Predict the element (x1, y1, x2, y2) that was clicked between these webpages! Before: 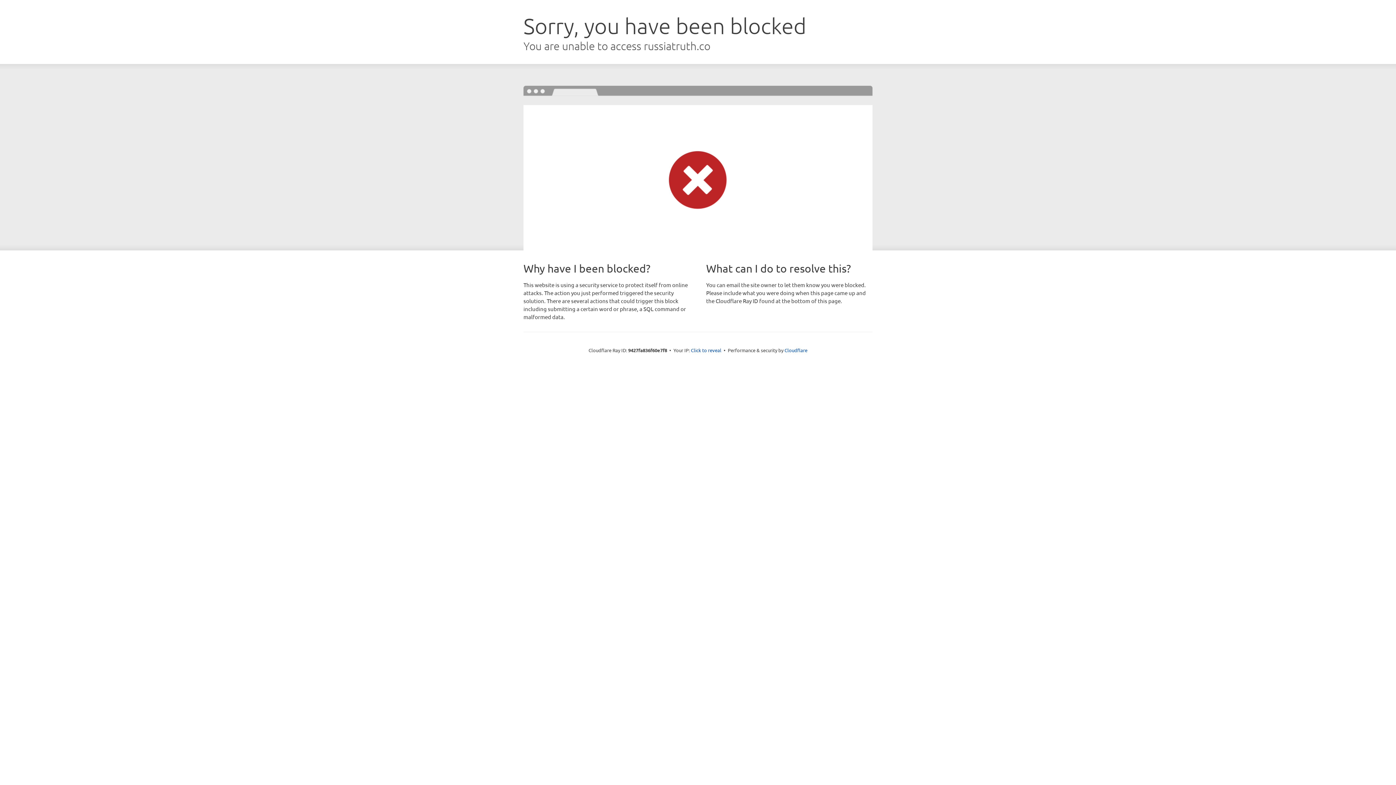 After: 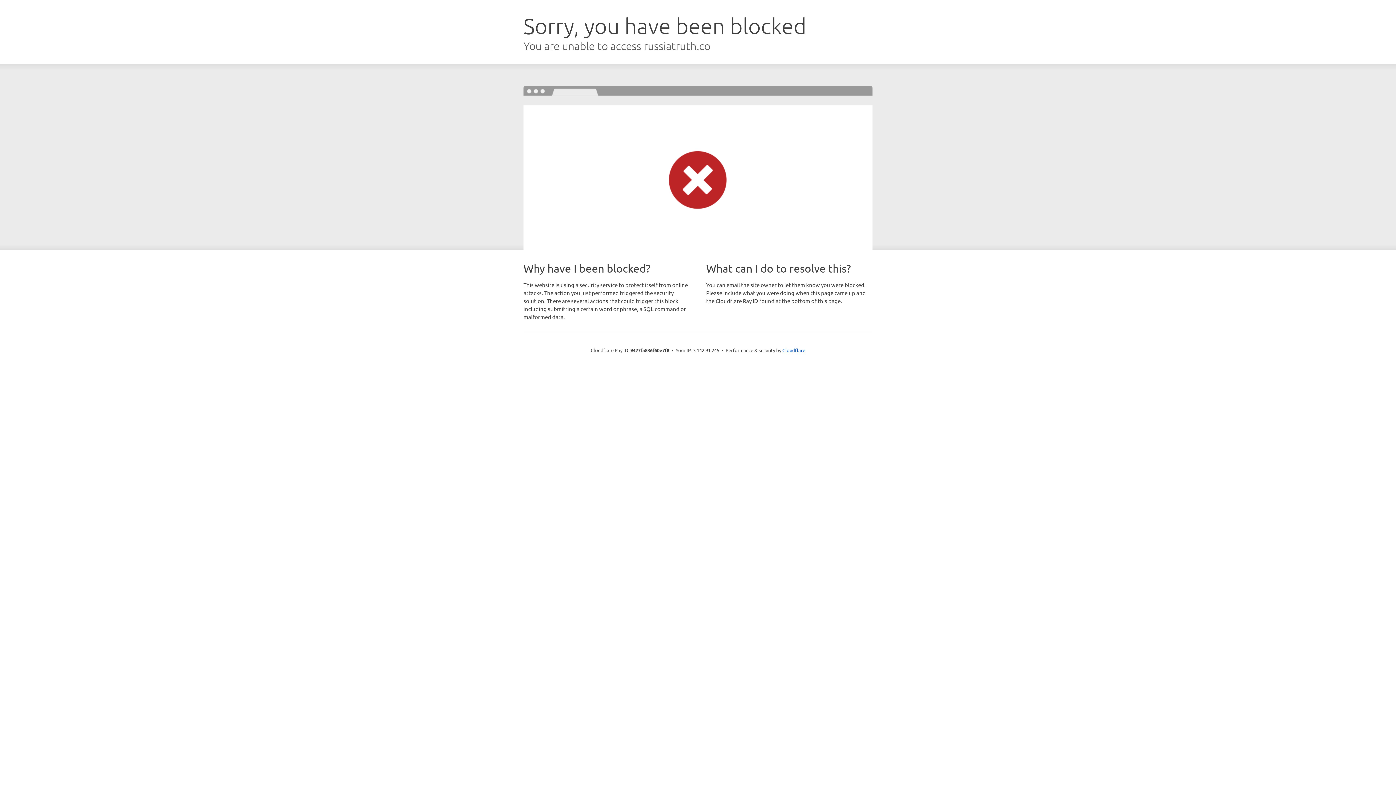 Action: label: Click to reveal bbox: (691, 346, 721, 353)